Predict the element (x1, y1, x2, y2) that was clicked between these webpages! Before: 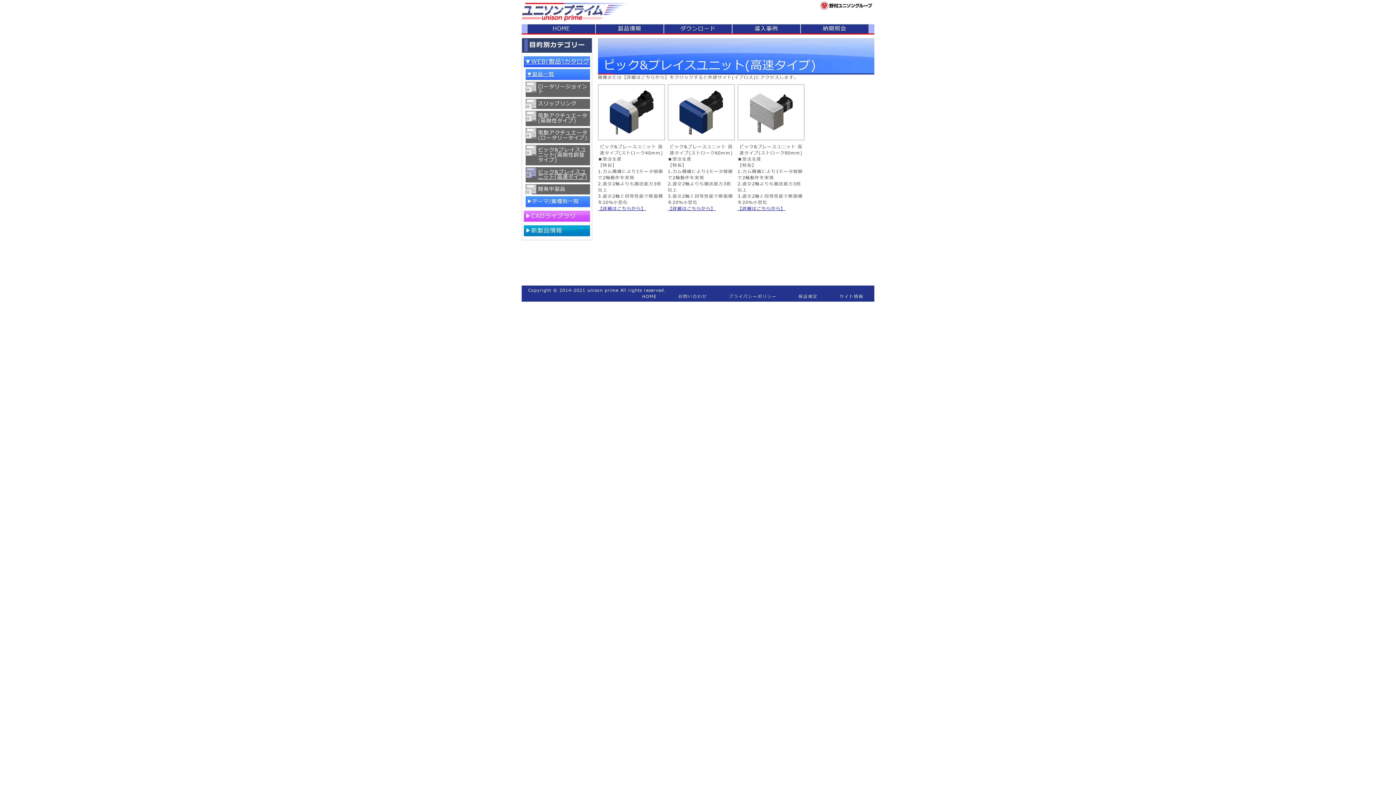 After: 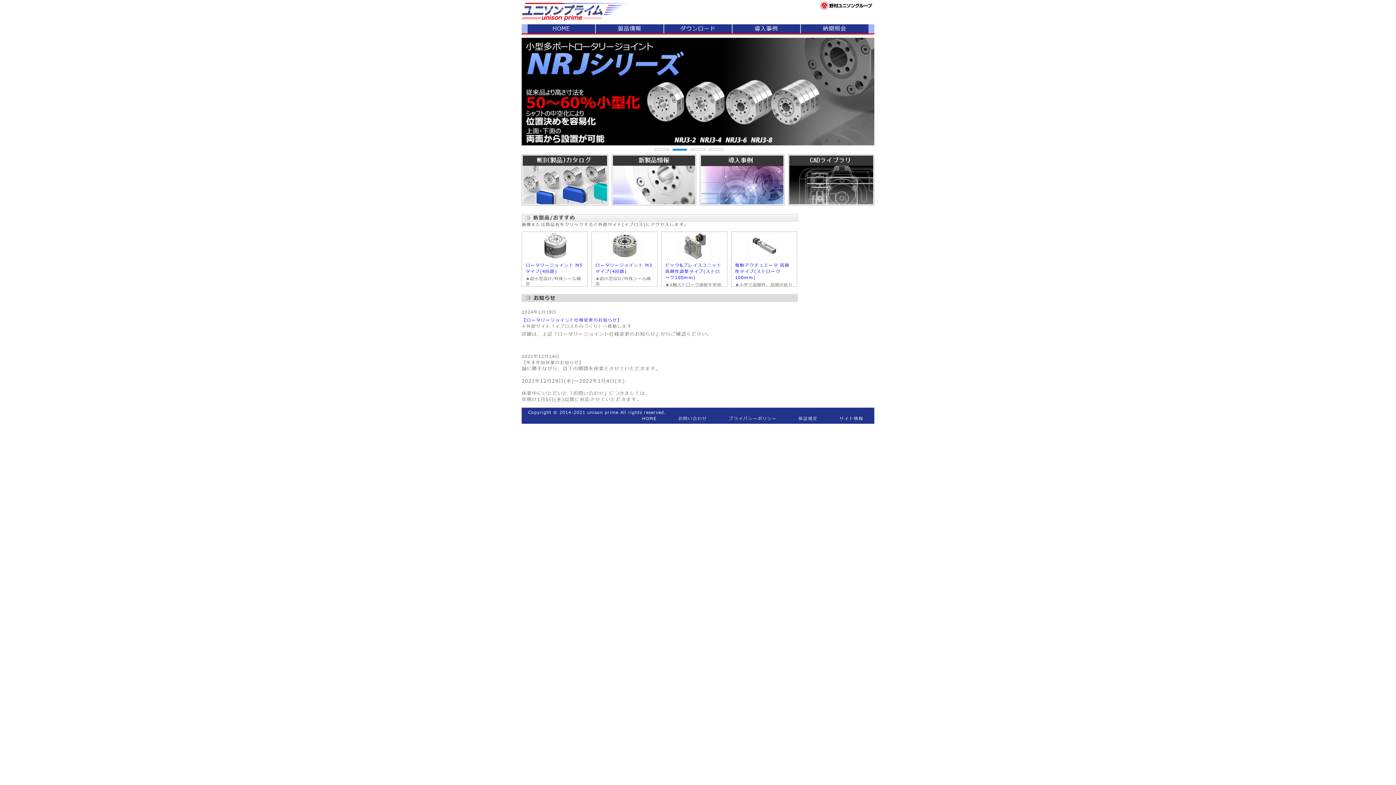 Action: label: HOME bbox: (528, 24, 594, 33)